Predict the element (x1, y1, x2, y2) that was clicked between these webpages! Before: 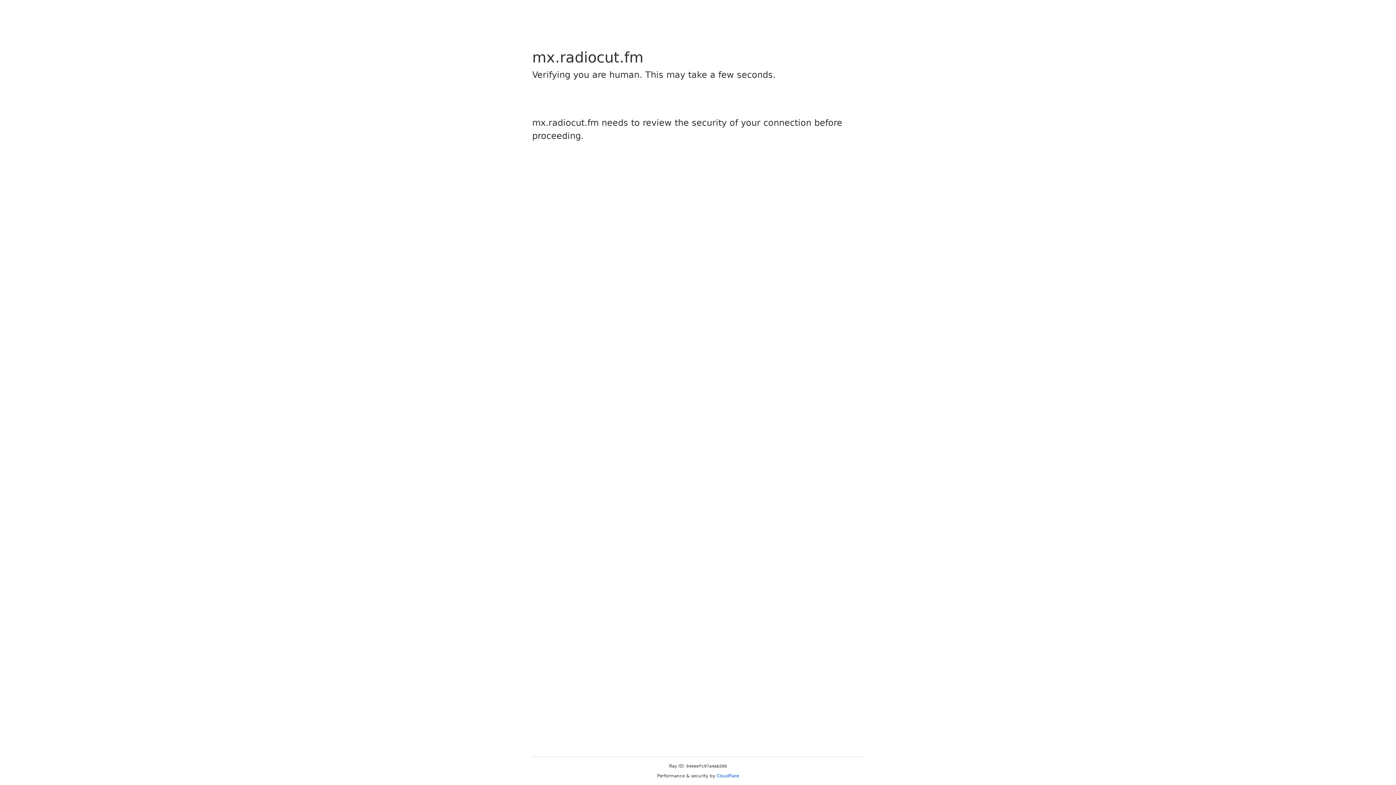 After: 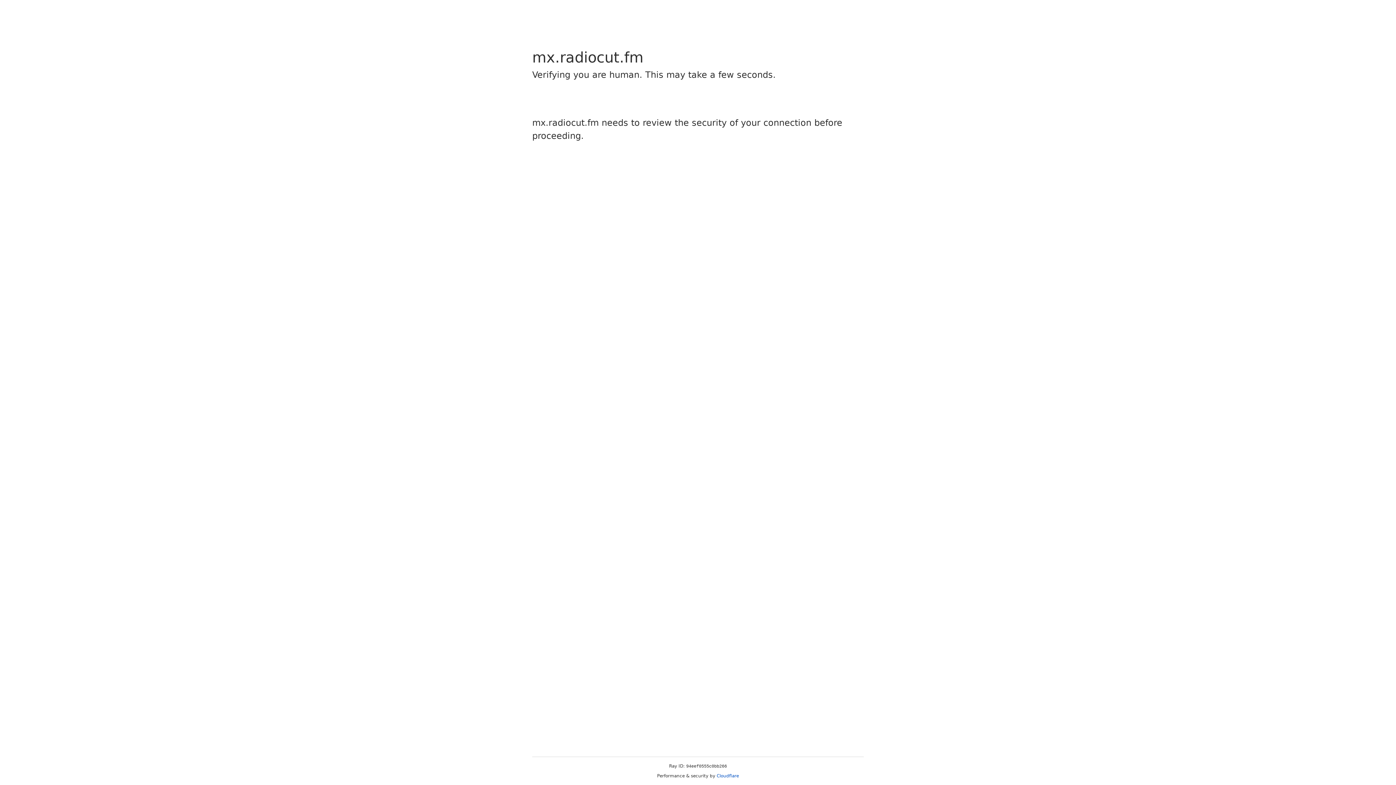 Action: label: Cloudflare bbox: (716, 773, 739, 778)